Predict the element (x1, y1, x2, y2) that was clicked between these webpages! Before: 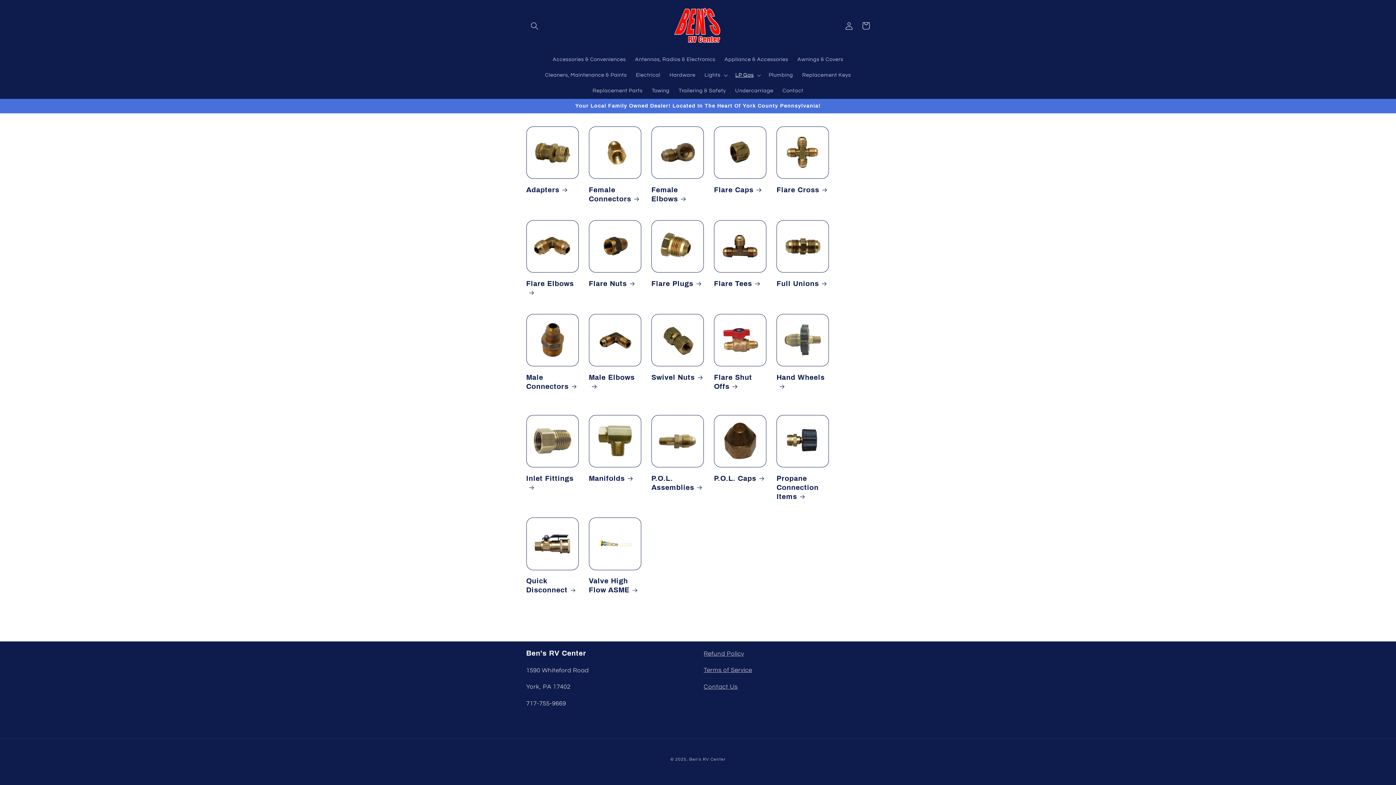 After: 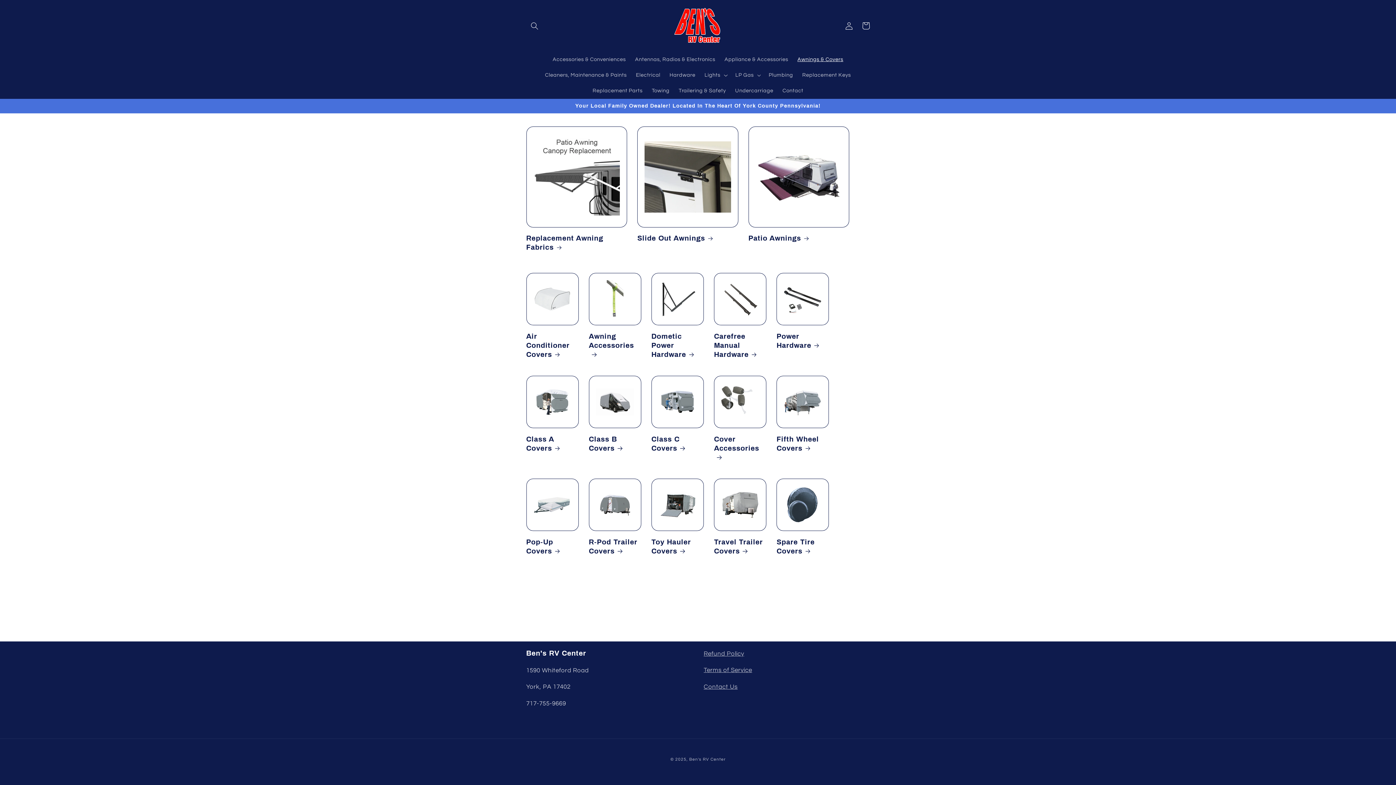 Action: bbox: (793, 51, 848, 67) label: Awnings & Covers